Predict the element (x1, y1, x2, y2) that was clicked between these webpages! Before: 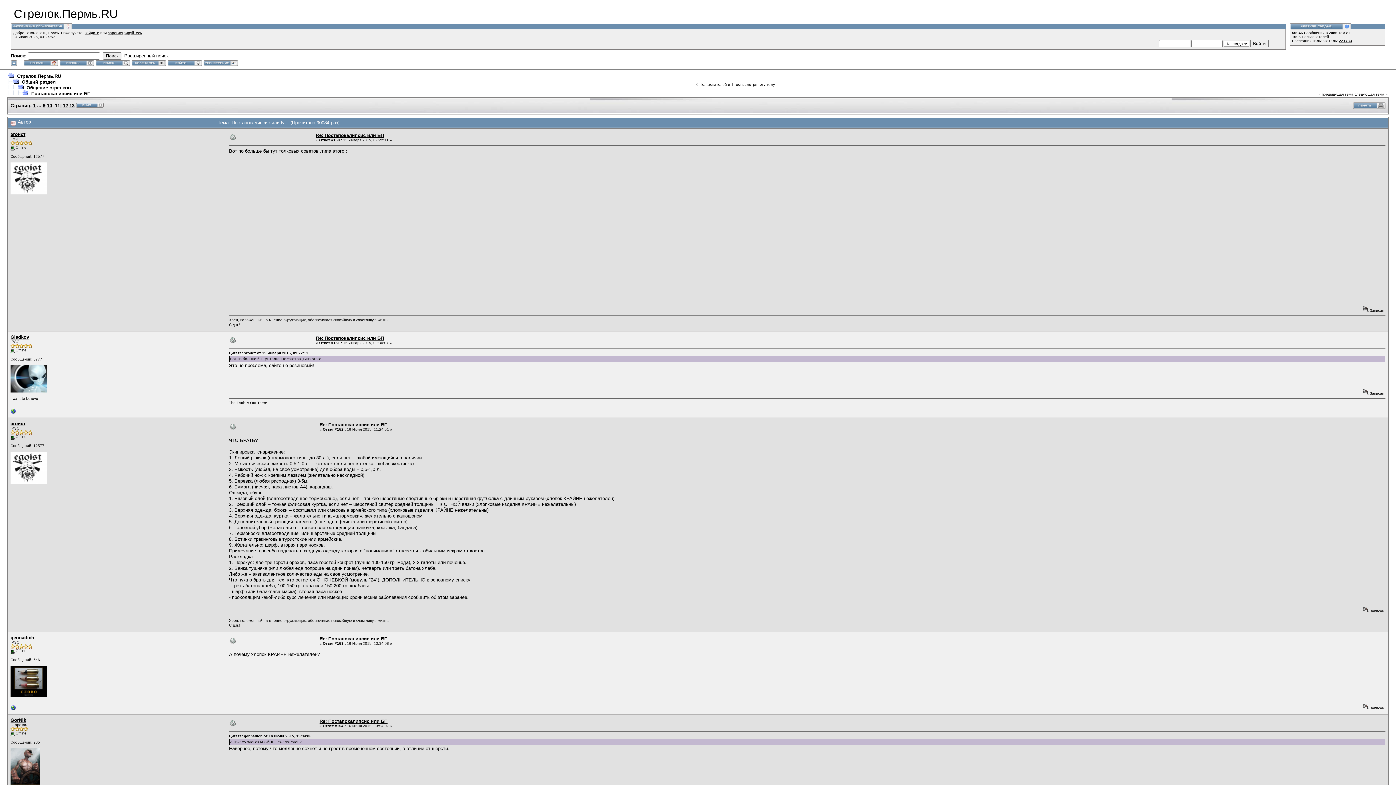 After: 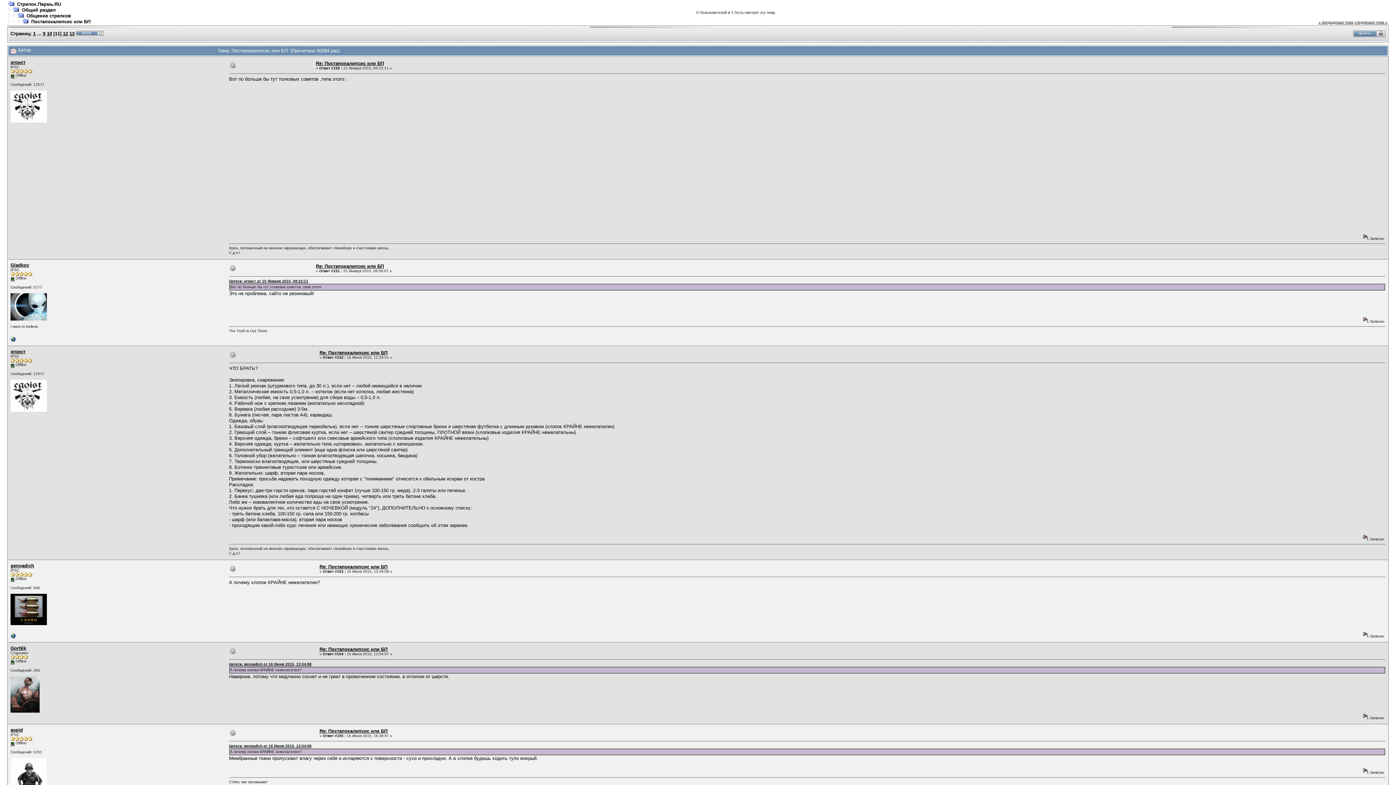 Action: bbox: (316, 132, 384, 138) label: Re: Постапокалипсис или БП